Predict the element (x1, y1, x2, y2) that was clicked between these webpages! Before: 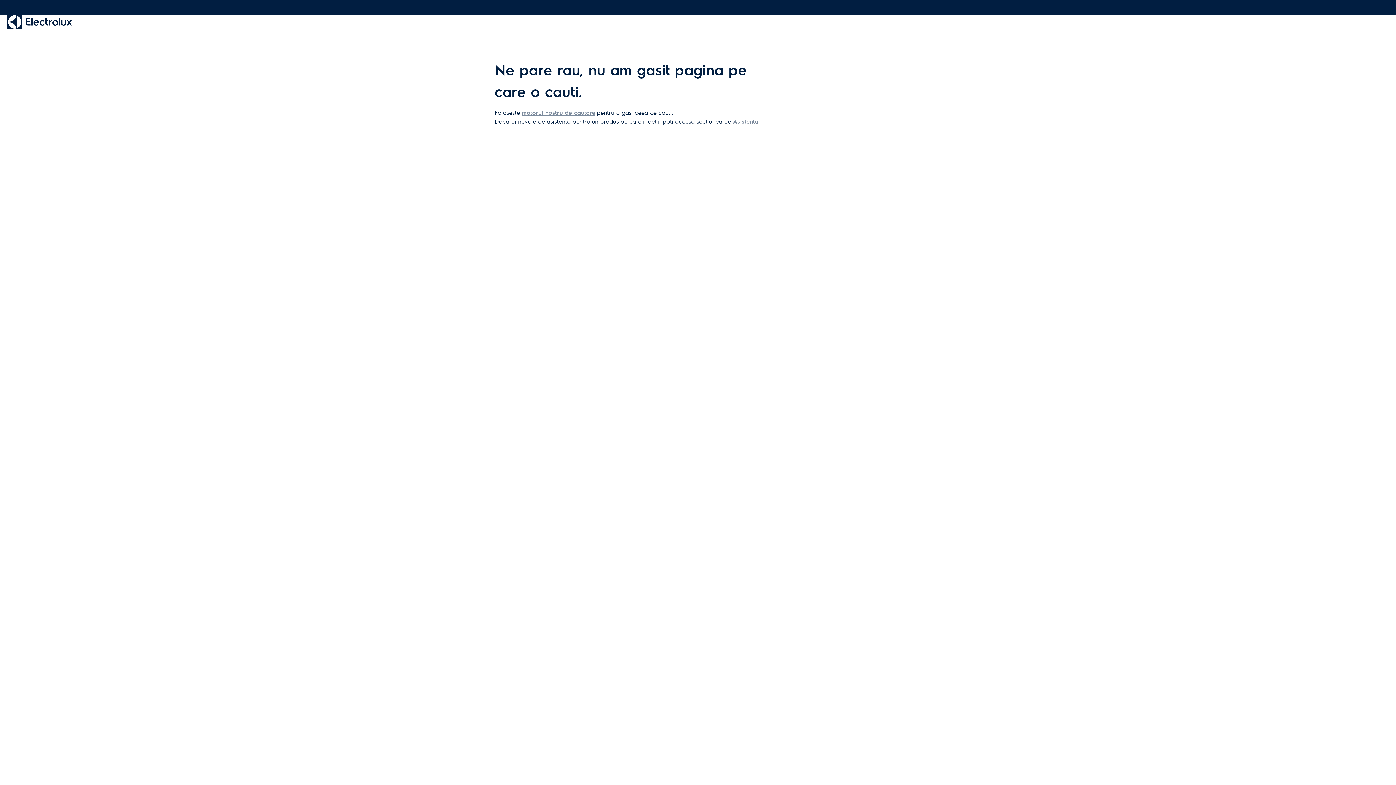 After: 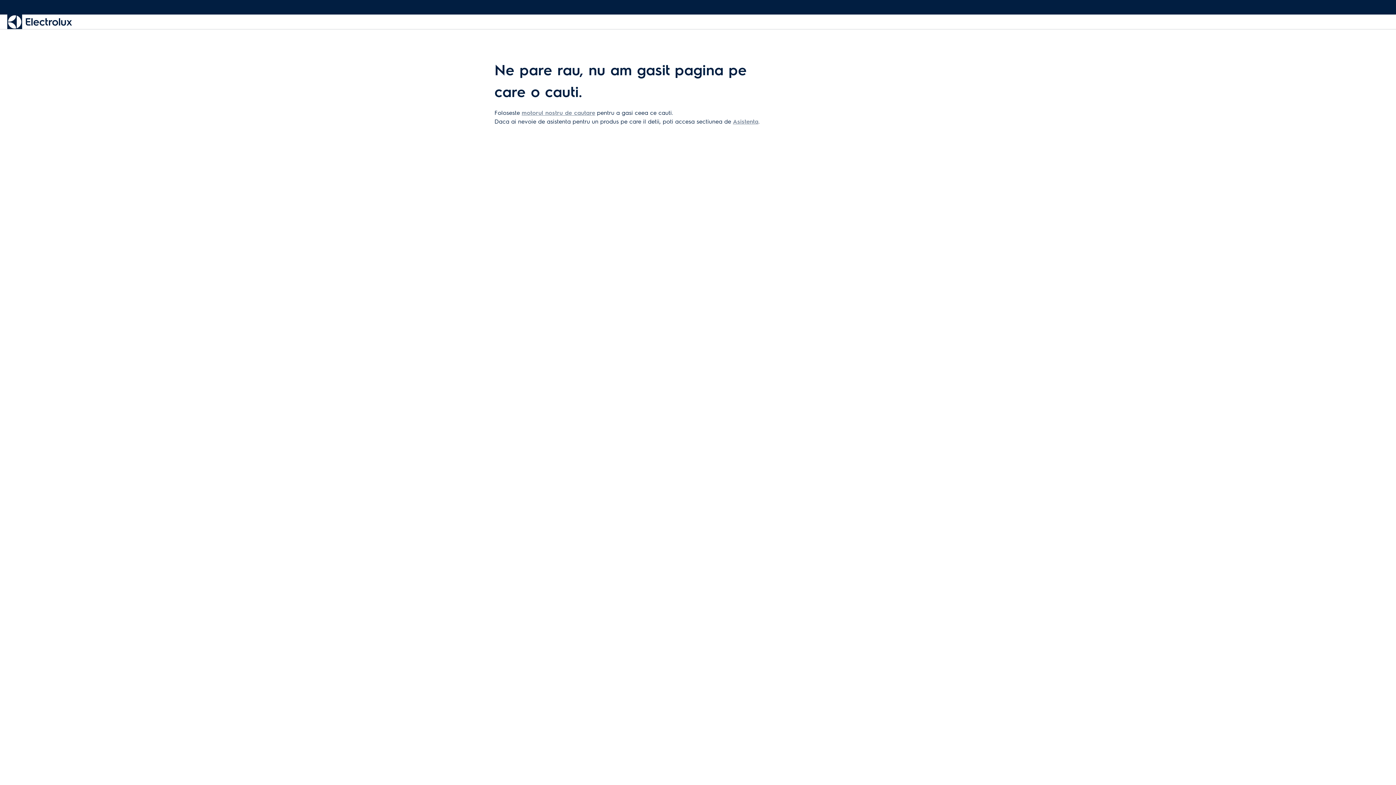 Action: label: Asistenta bbox: (733, 117, 758, 125)